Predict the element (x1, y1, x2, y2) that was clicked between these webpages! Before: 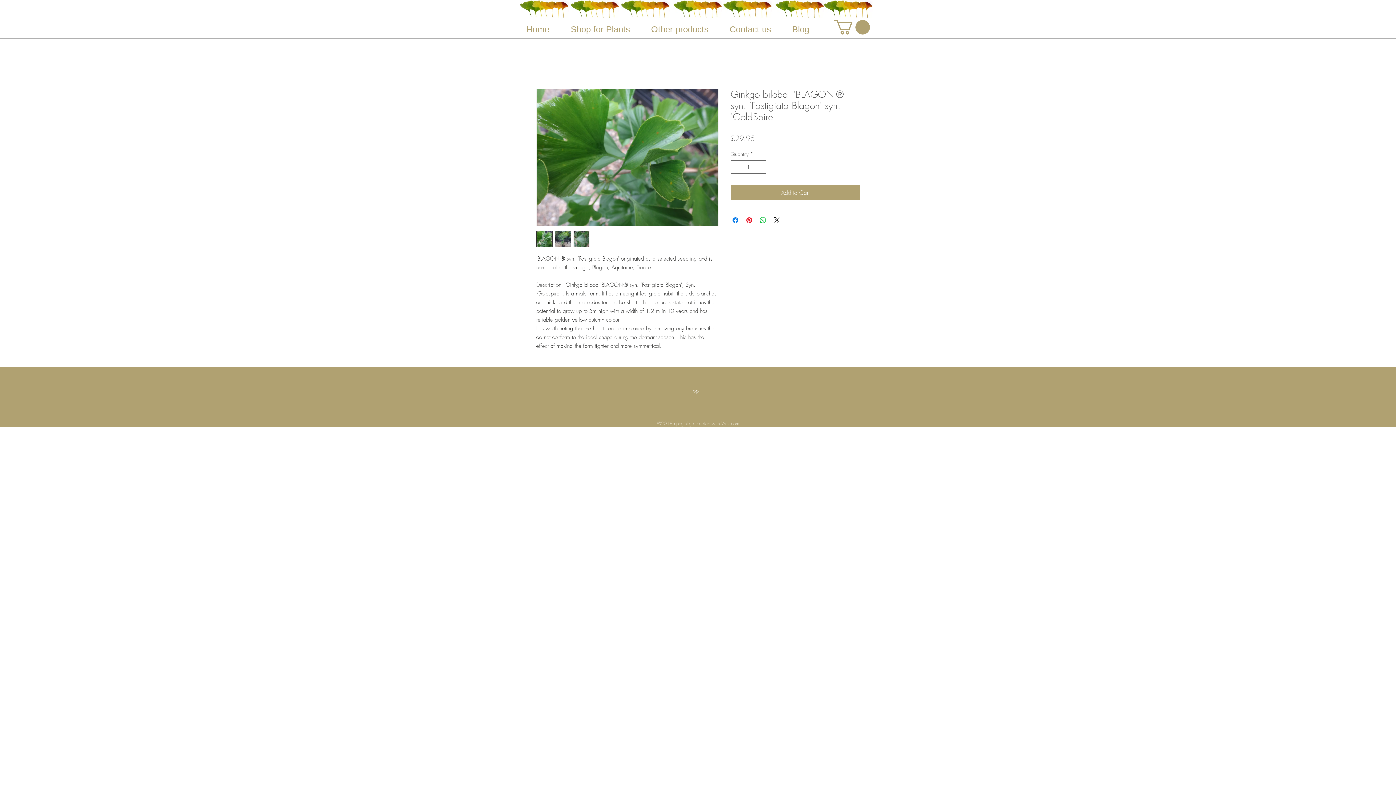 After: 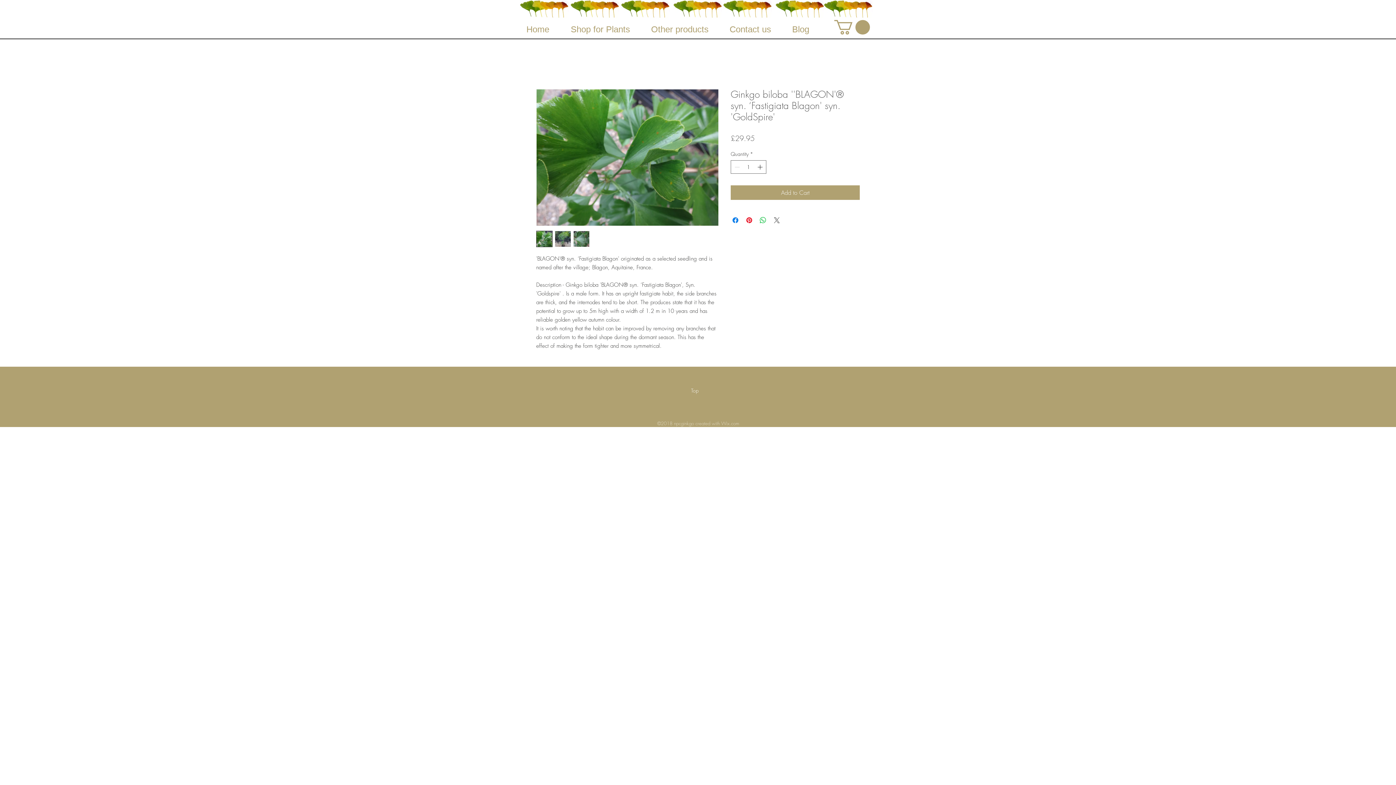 Action: label: Share on X bbox: (772, 215, 781, 224)